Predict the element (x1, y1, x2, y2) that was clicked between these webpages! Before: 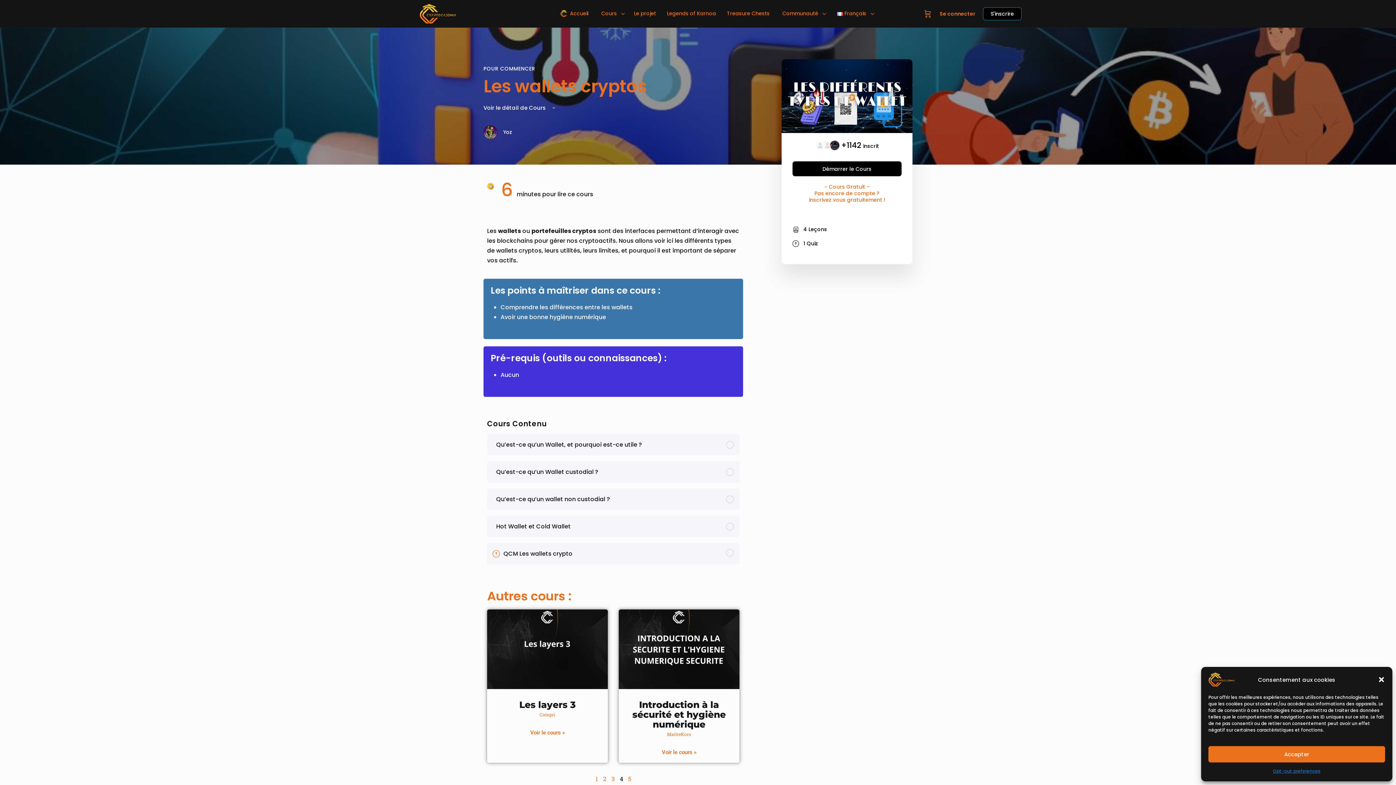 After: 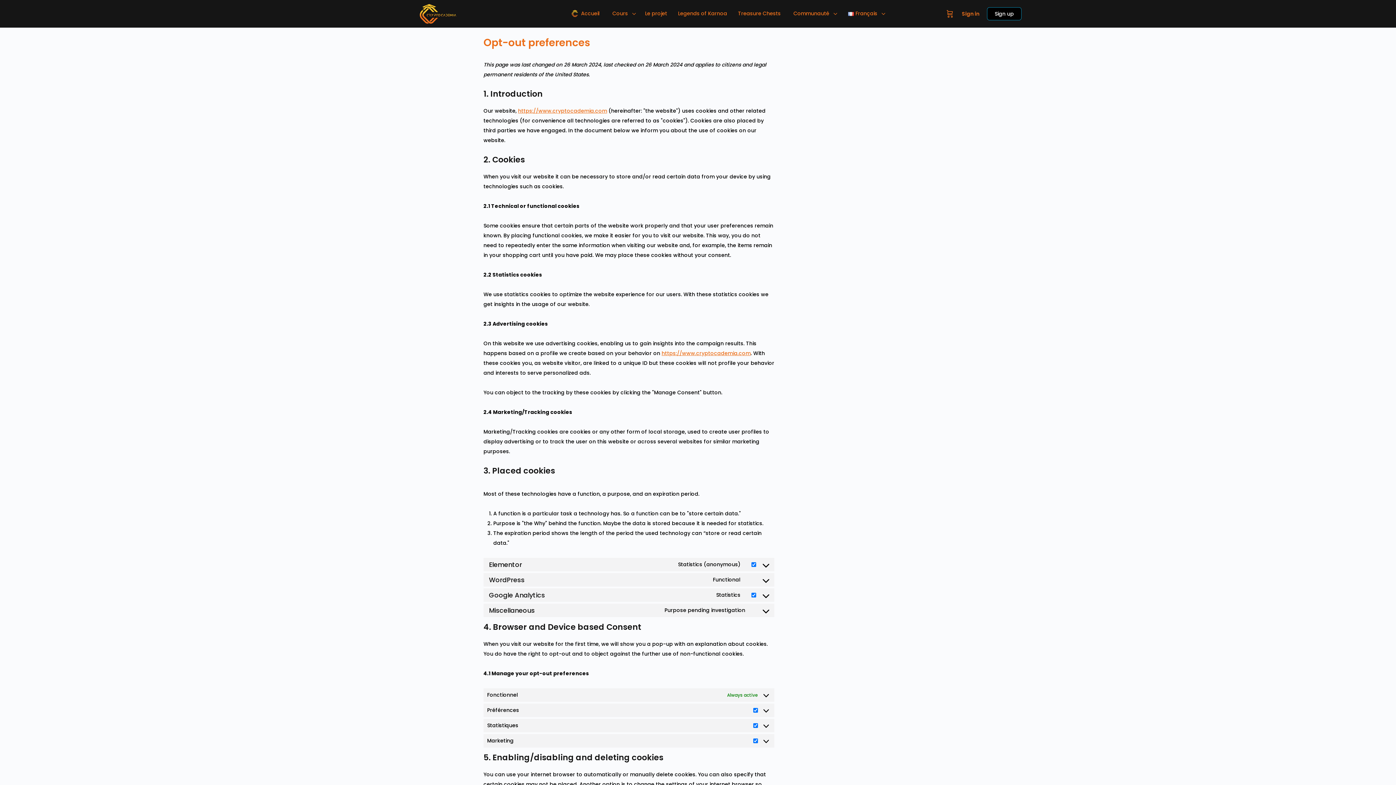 Action: label: Opt-out preferences bbox: (1273, 766, 1320, 776)